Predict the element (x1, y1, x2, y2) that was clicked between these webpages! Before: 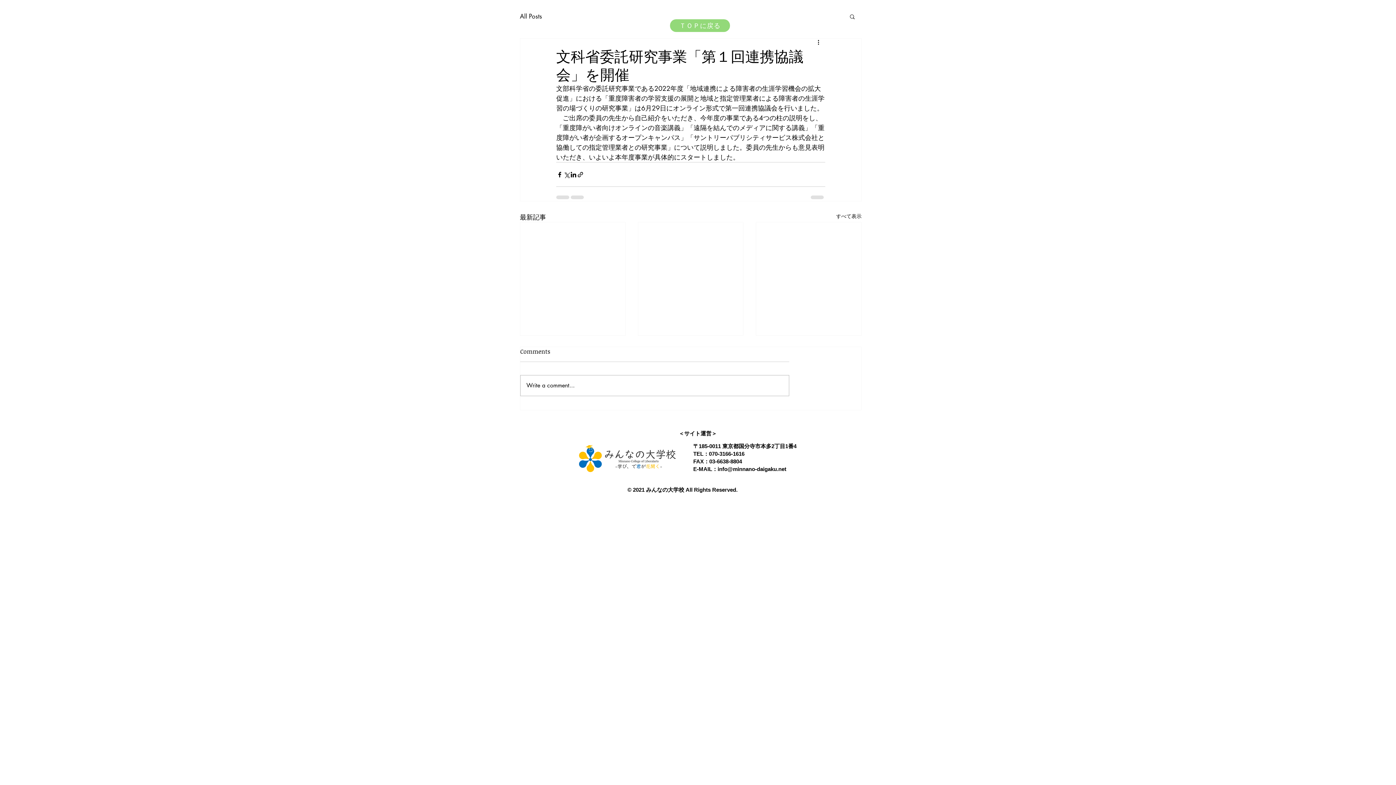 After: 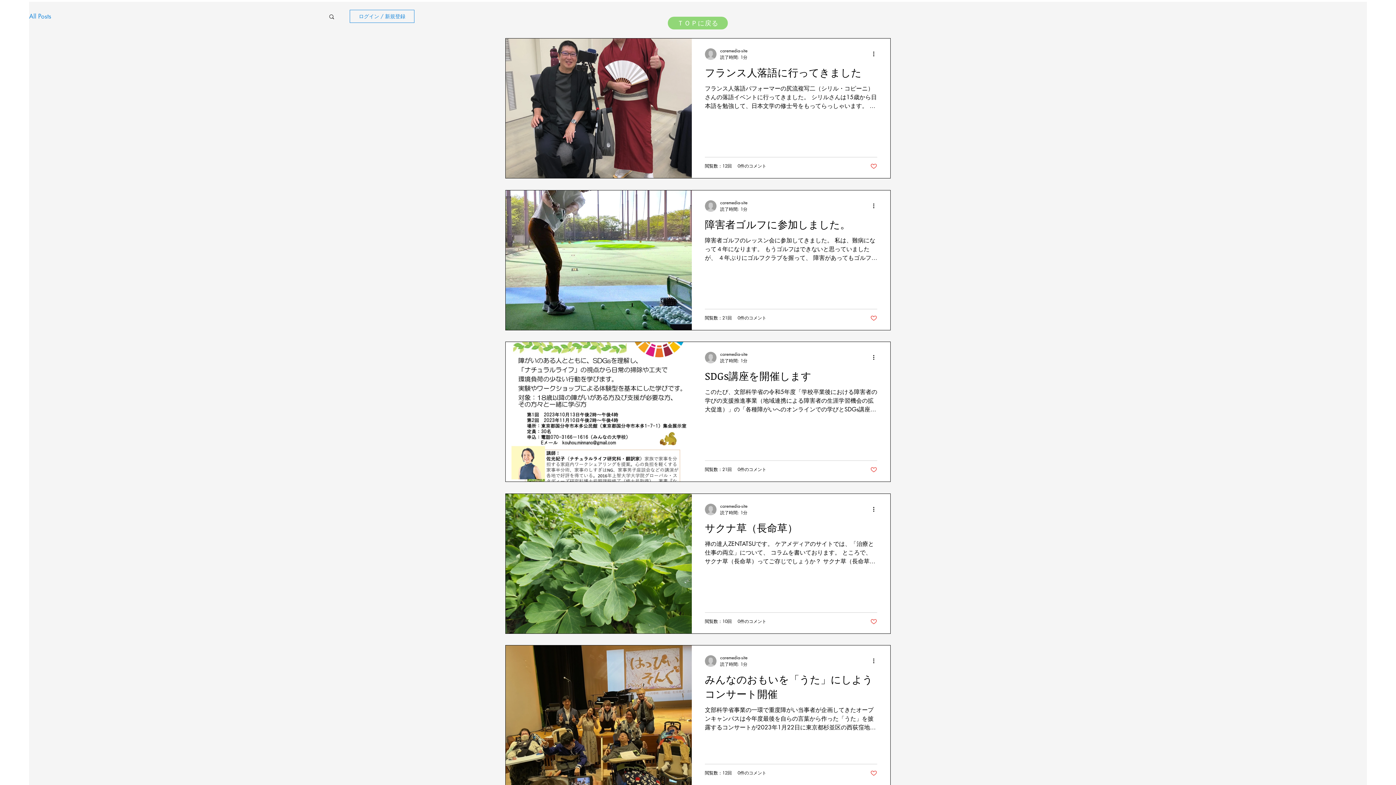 Action: label: All Posts bbox: (520, 12, 542, 20)